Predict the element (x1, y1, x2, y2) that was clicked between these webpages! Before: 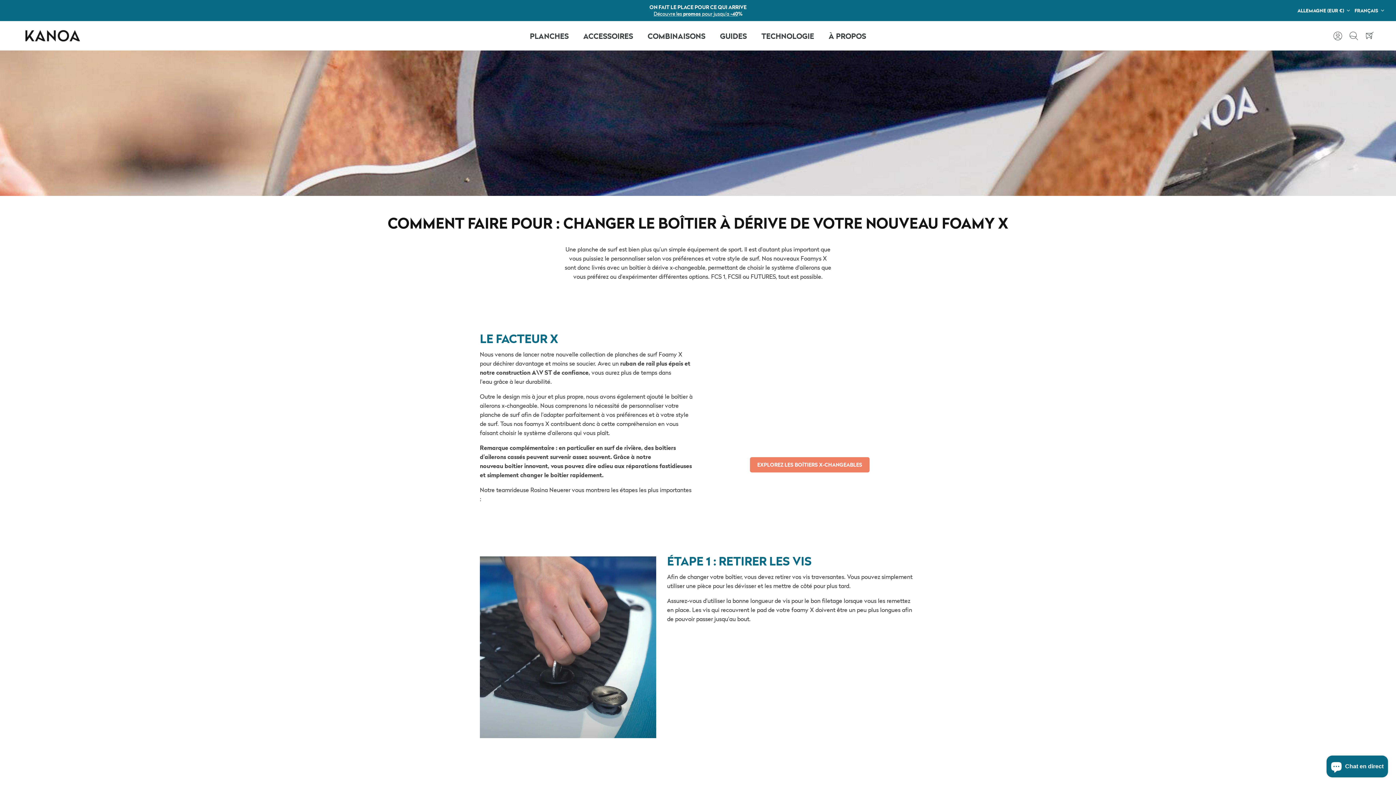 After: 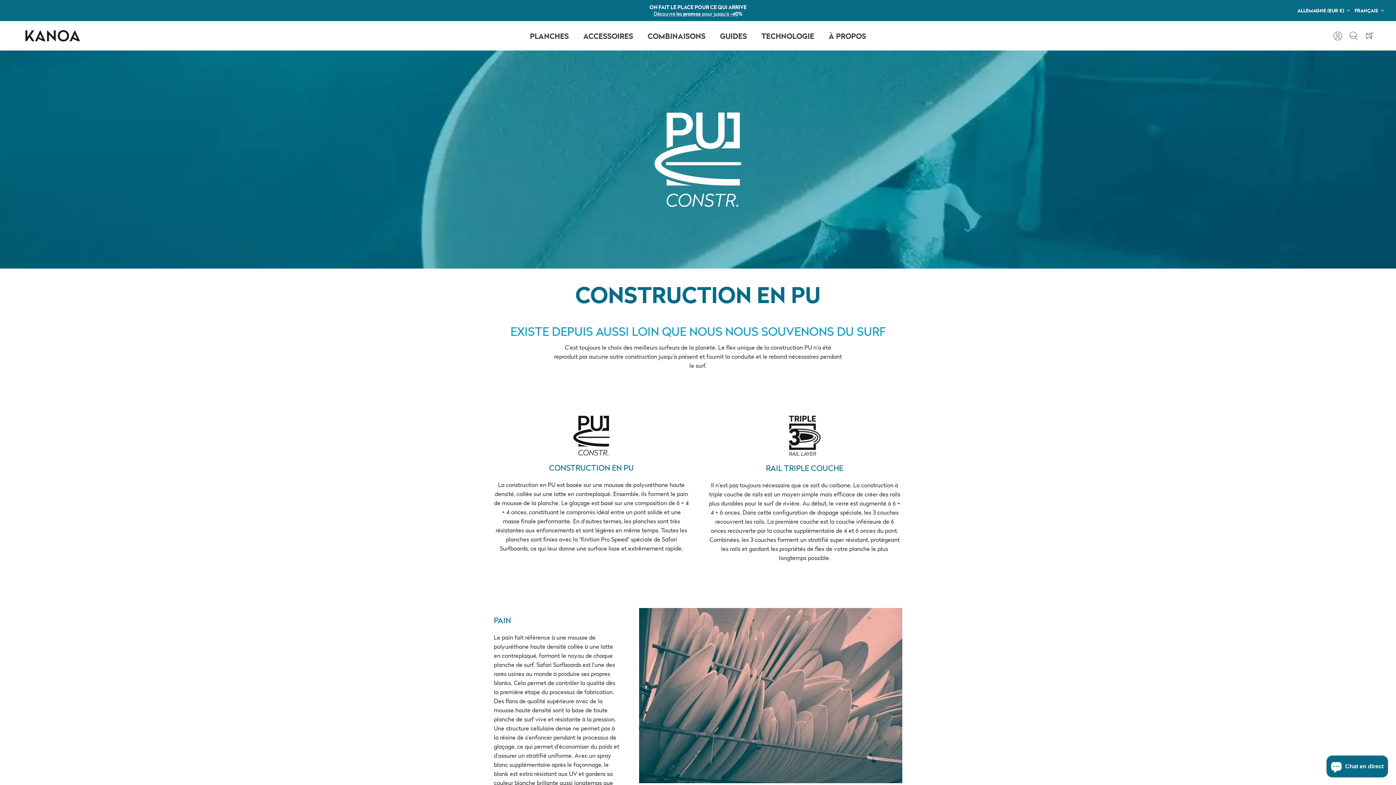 Action: bbox: (755, 28, 820, 43) label: TECHNOLOGIE